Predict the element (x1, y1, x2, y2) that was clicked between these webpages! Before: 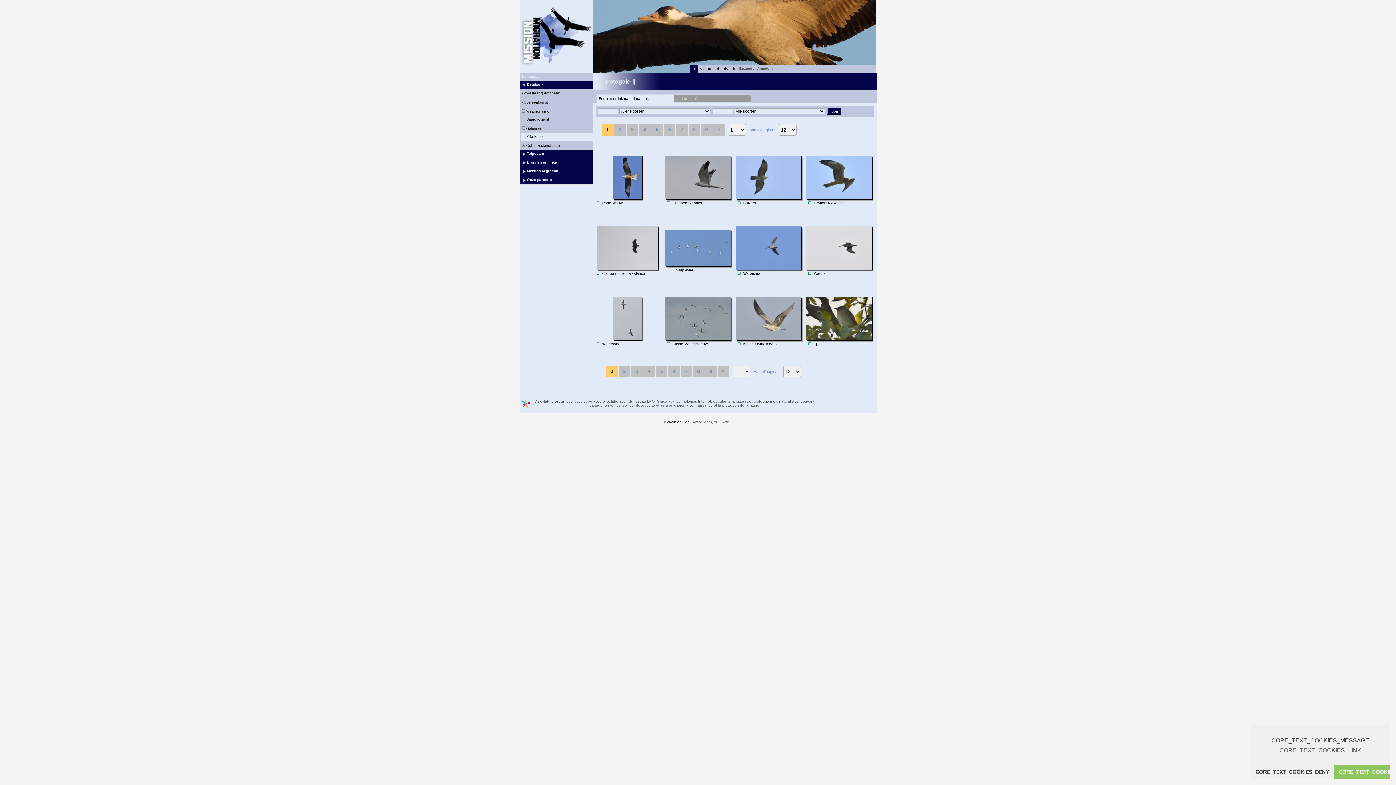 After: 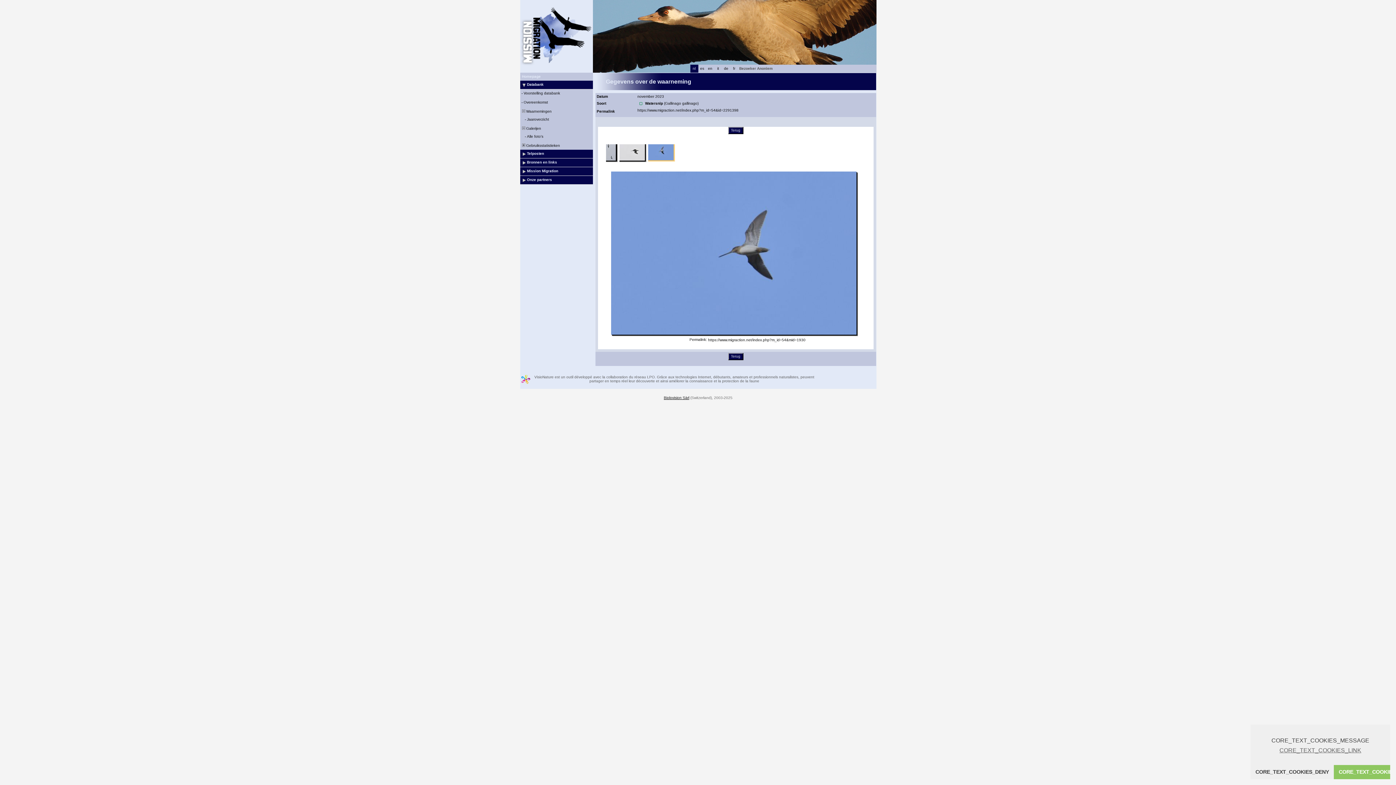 Action: bbox: (735, 226, 801, 269)